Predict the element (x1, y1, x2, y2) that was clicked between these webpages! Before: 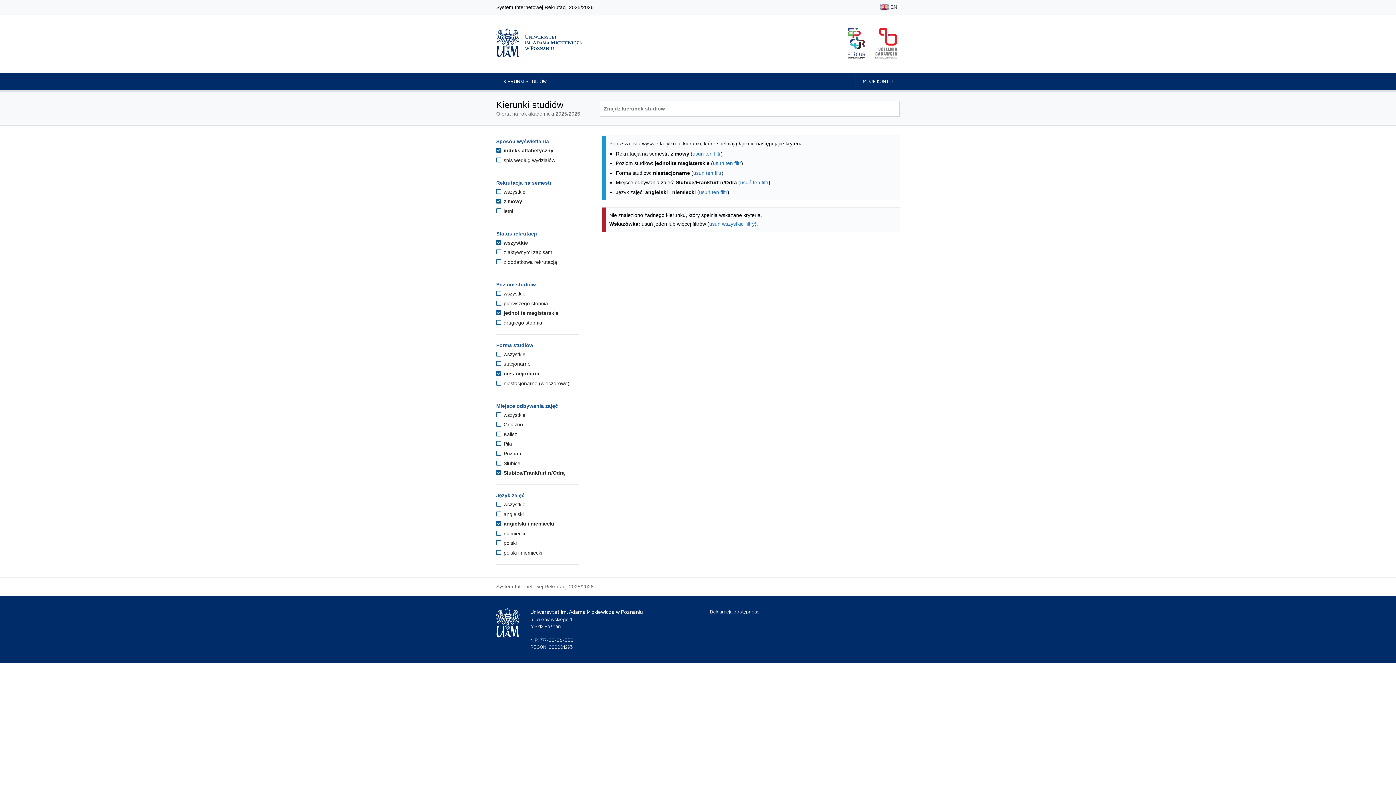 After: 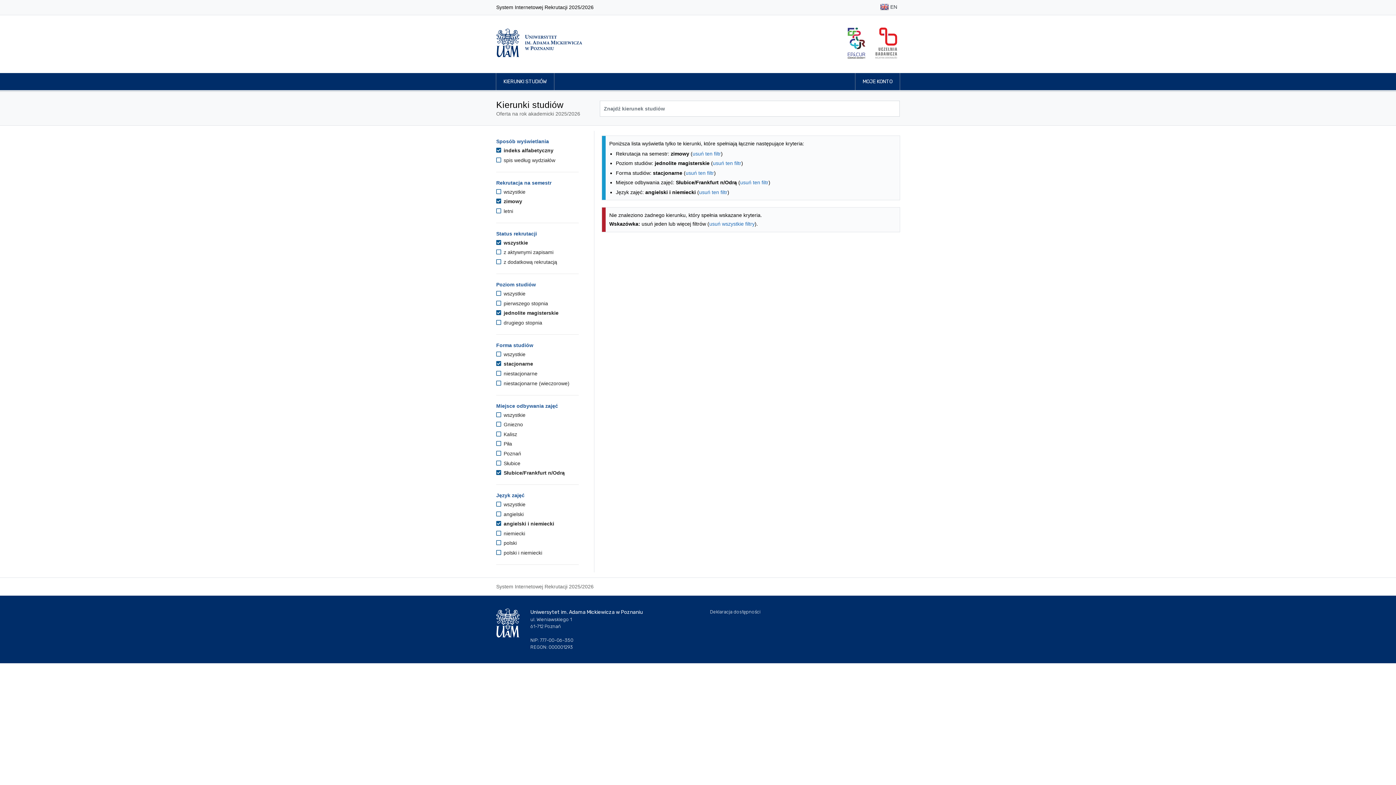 Action: bbox: (496, 361, 530, 367) label:  stacjonarne